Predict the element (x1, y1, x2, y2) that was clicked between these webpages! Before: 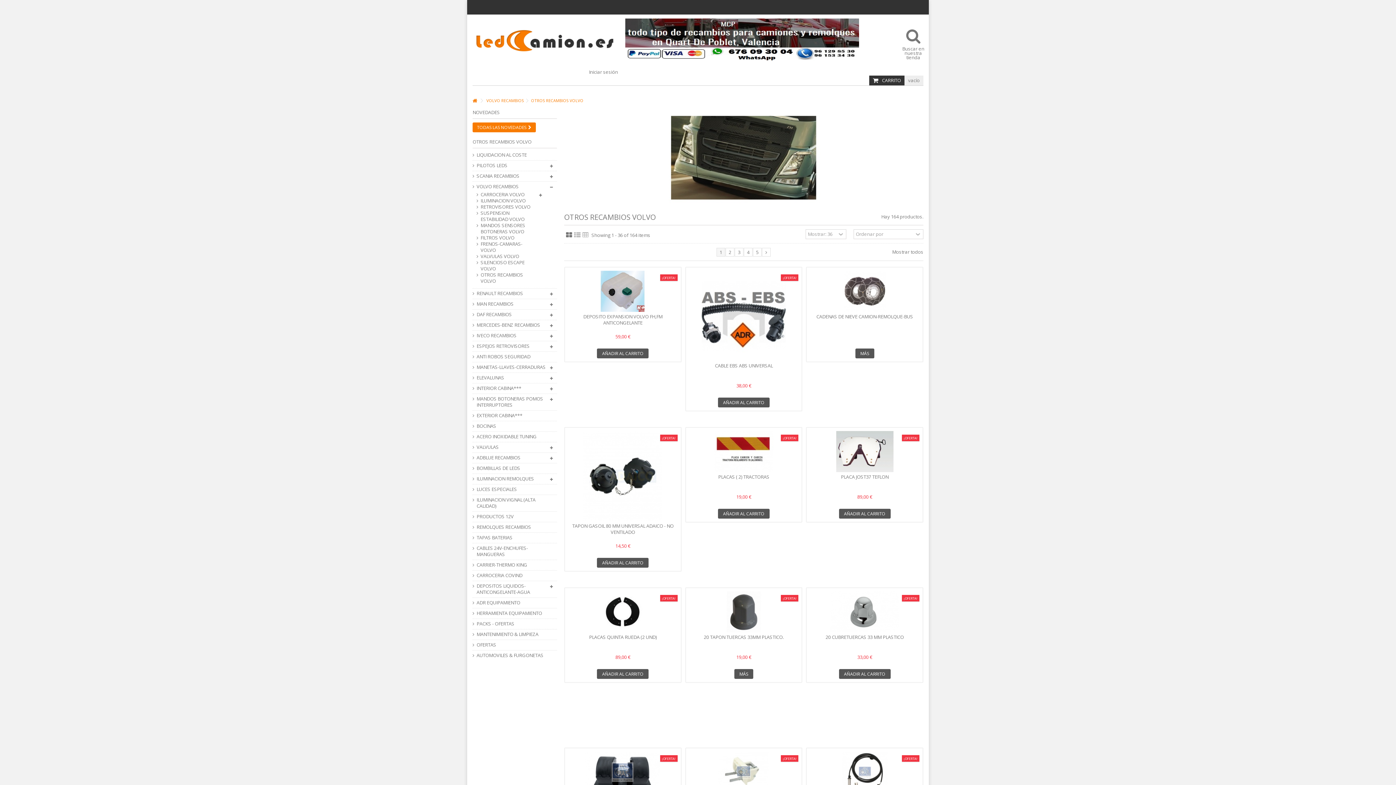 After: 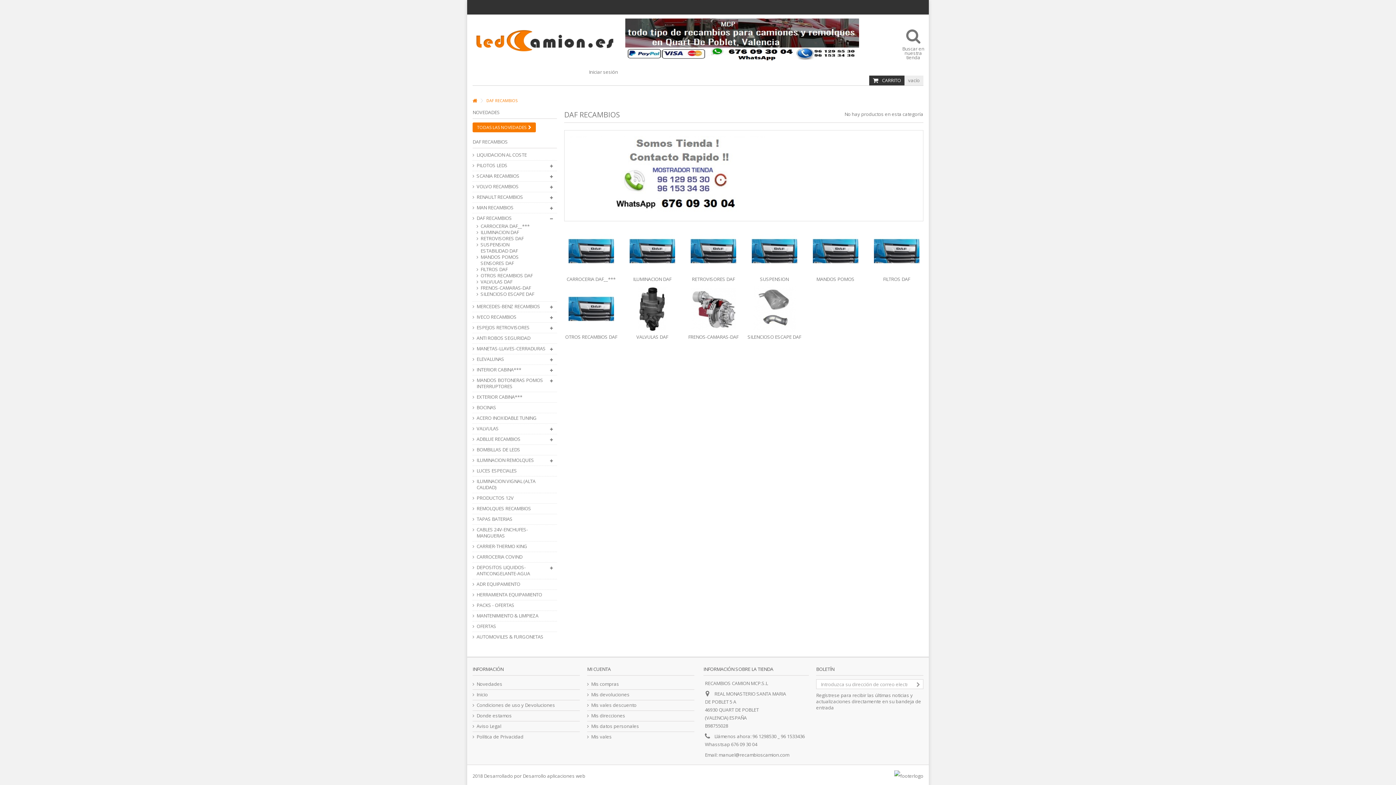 Action: label: DAF RECAMBIOS bbox: (473, 311, 546, 317)